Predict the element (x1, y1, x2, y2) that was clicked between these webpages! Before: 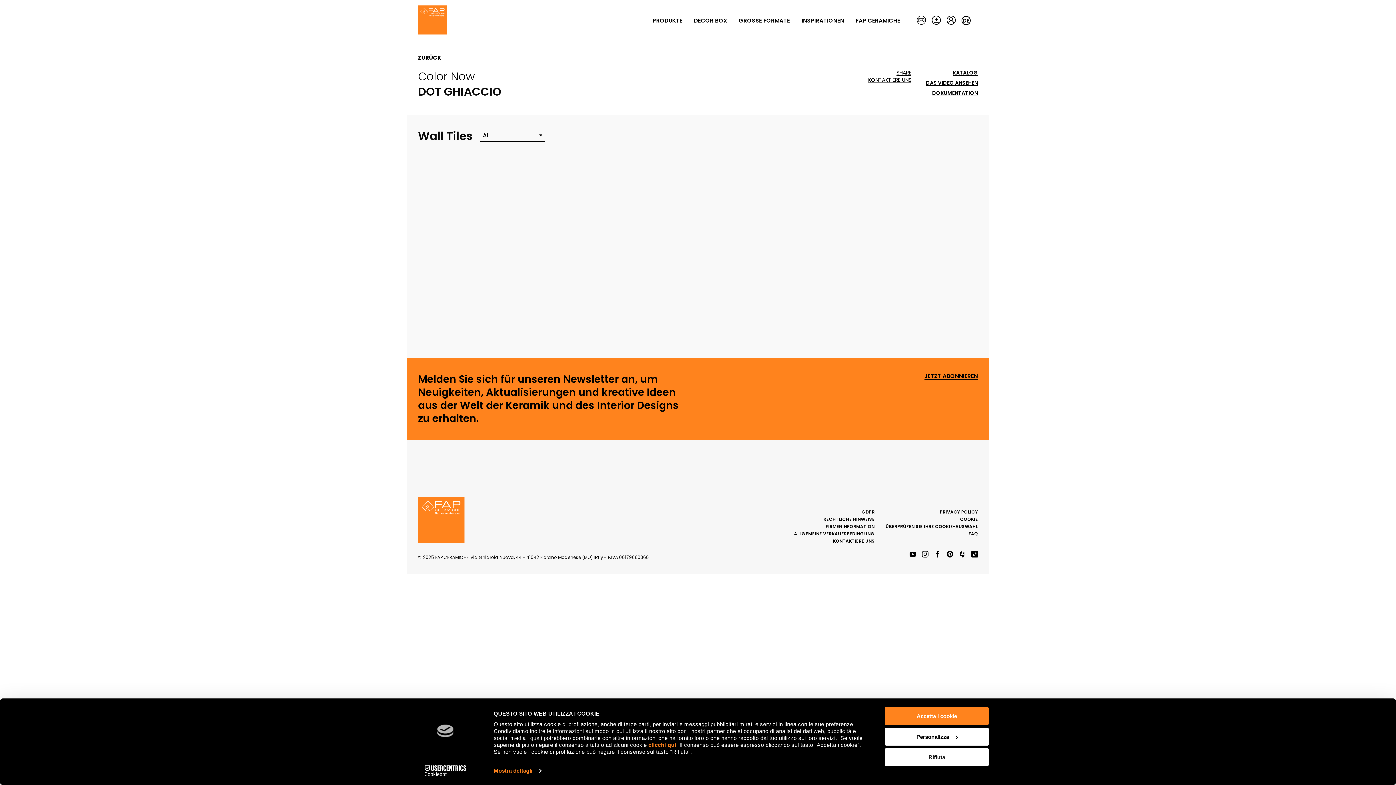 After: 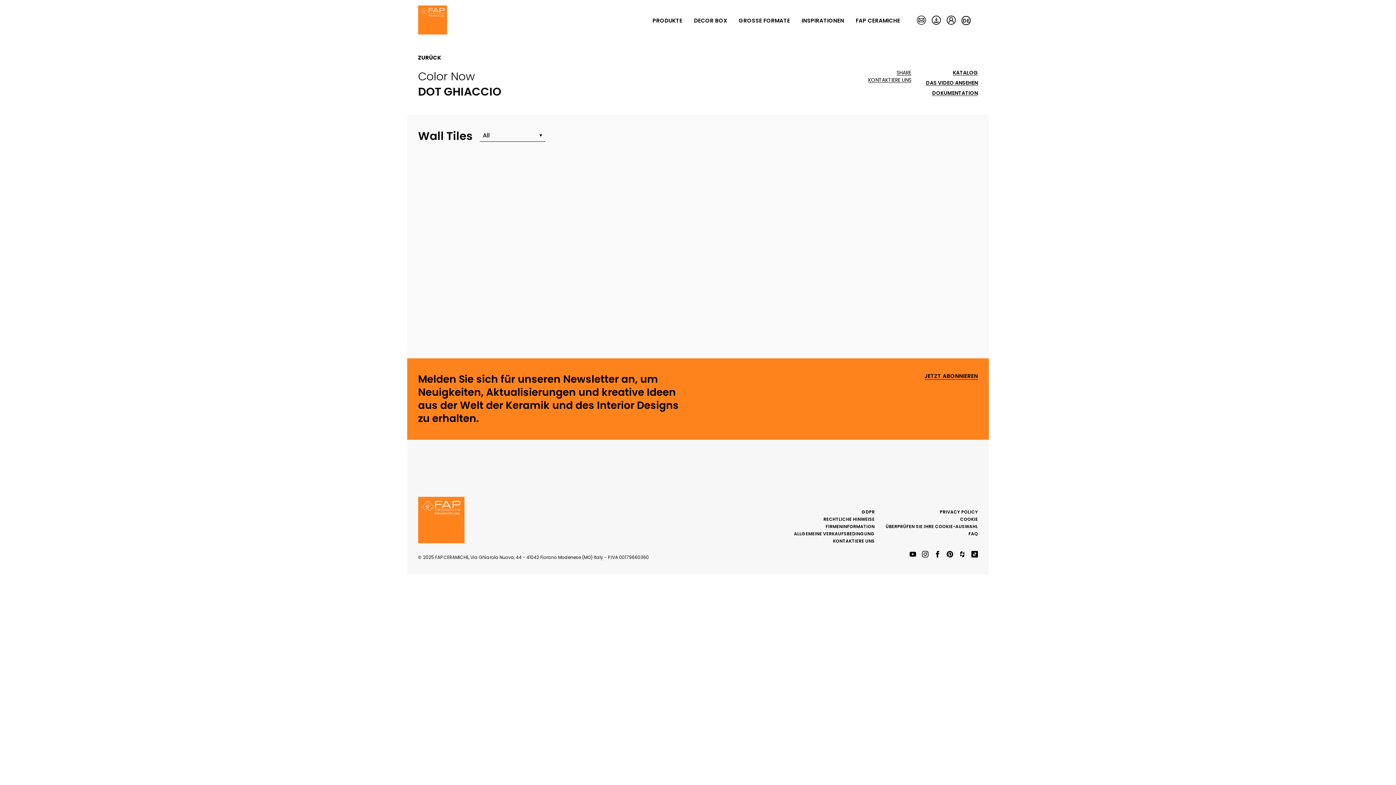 Action: label: Rifiuta bbox: (885, 748, 989, 766)